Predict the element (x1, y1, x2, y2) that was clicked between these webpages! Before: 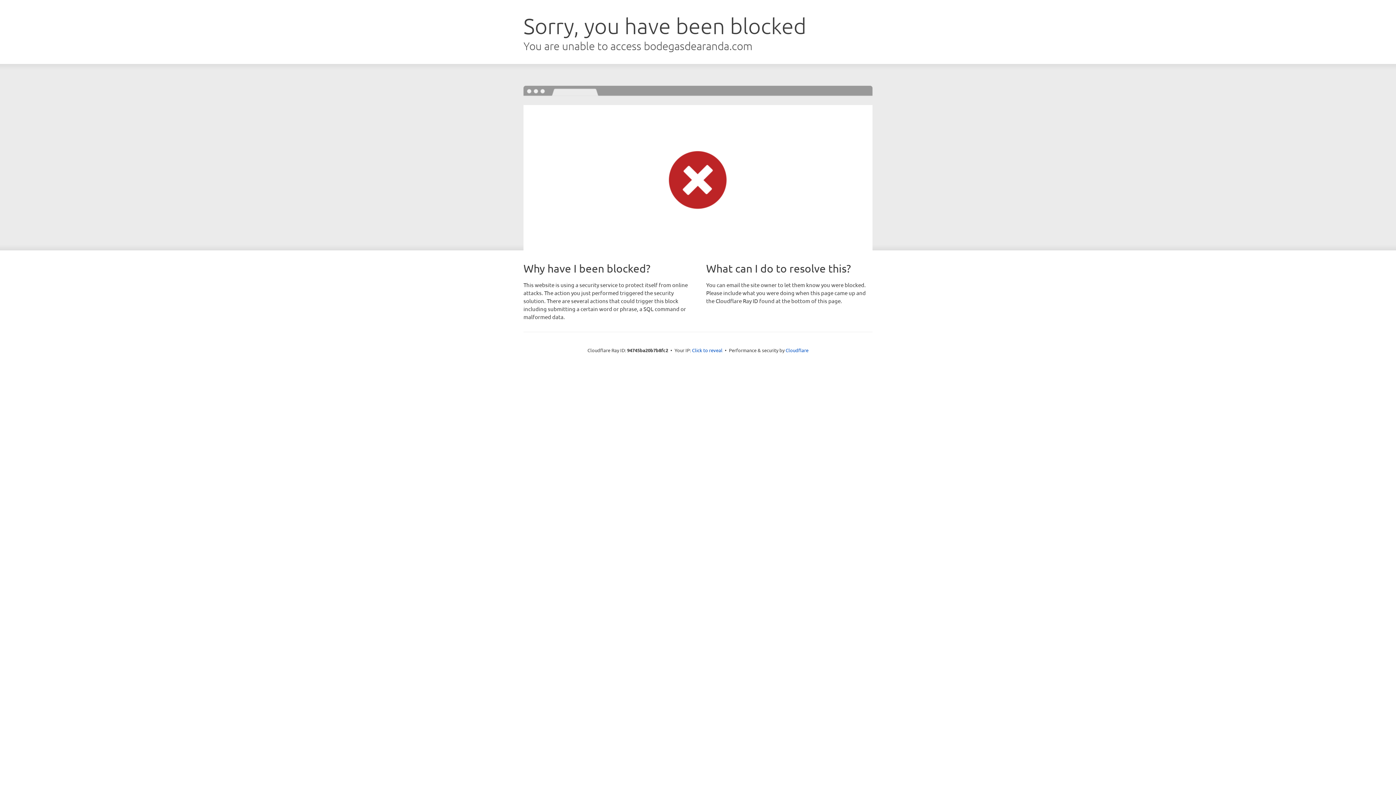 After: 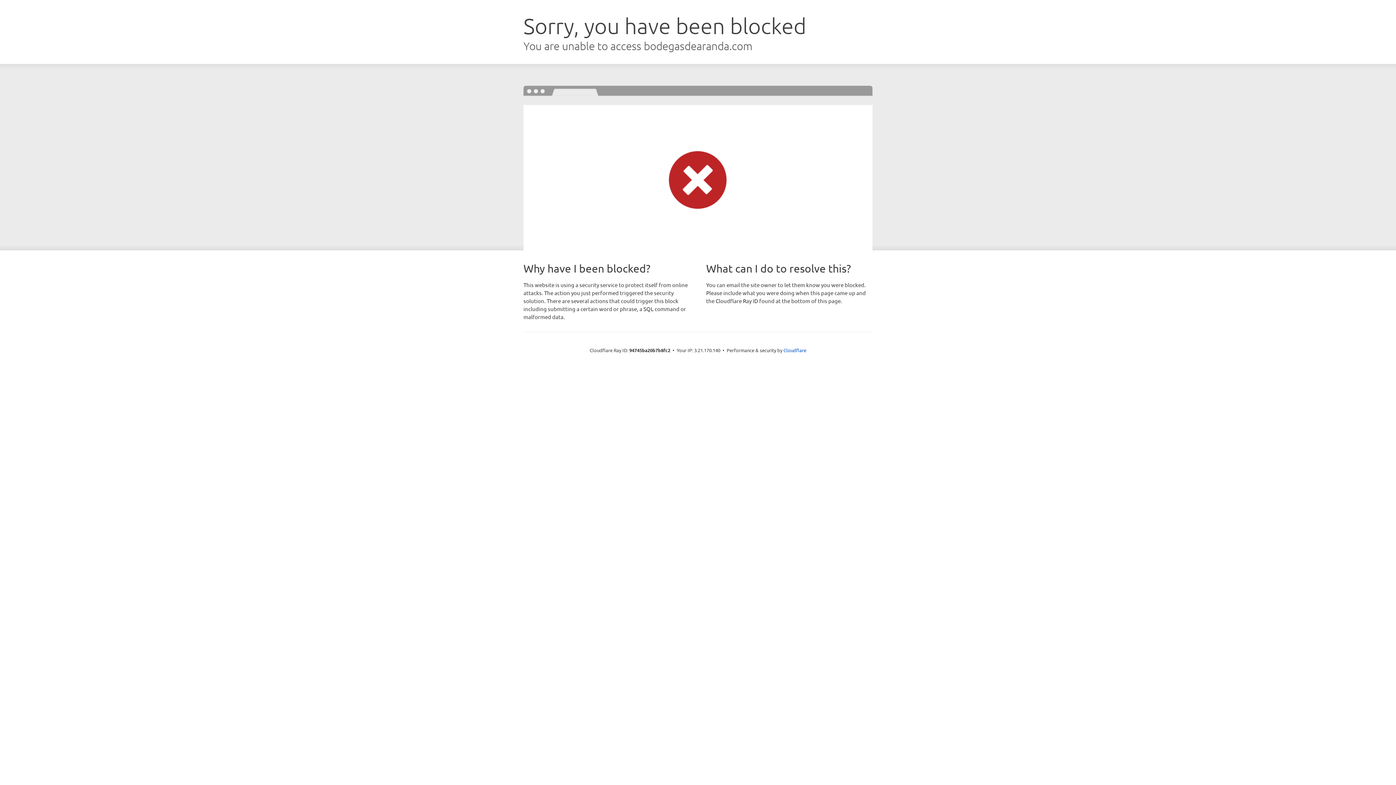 Action: label: Click to reveal bbox: (692, 346, 722, 353)